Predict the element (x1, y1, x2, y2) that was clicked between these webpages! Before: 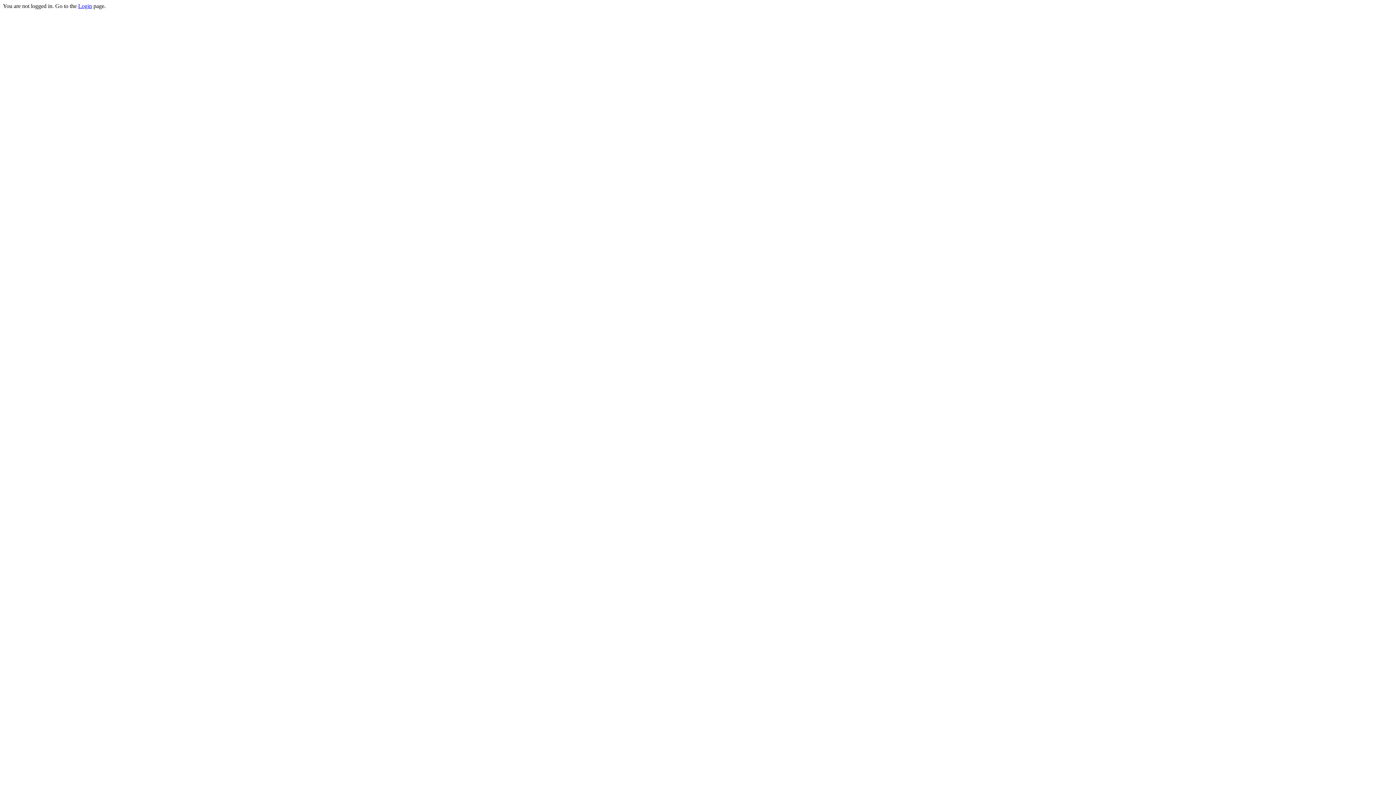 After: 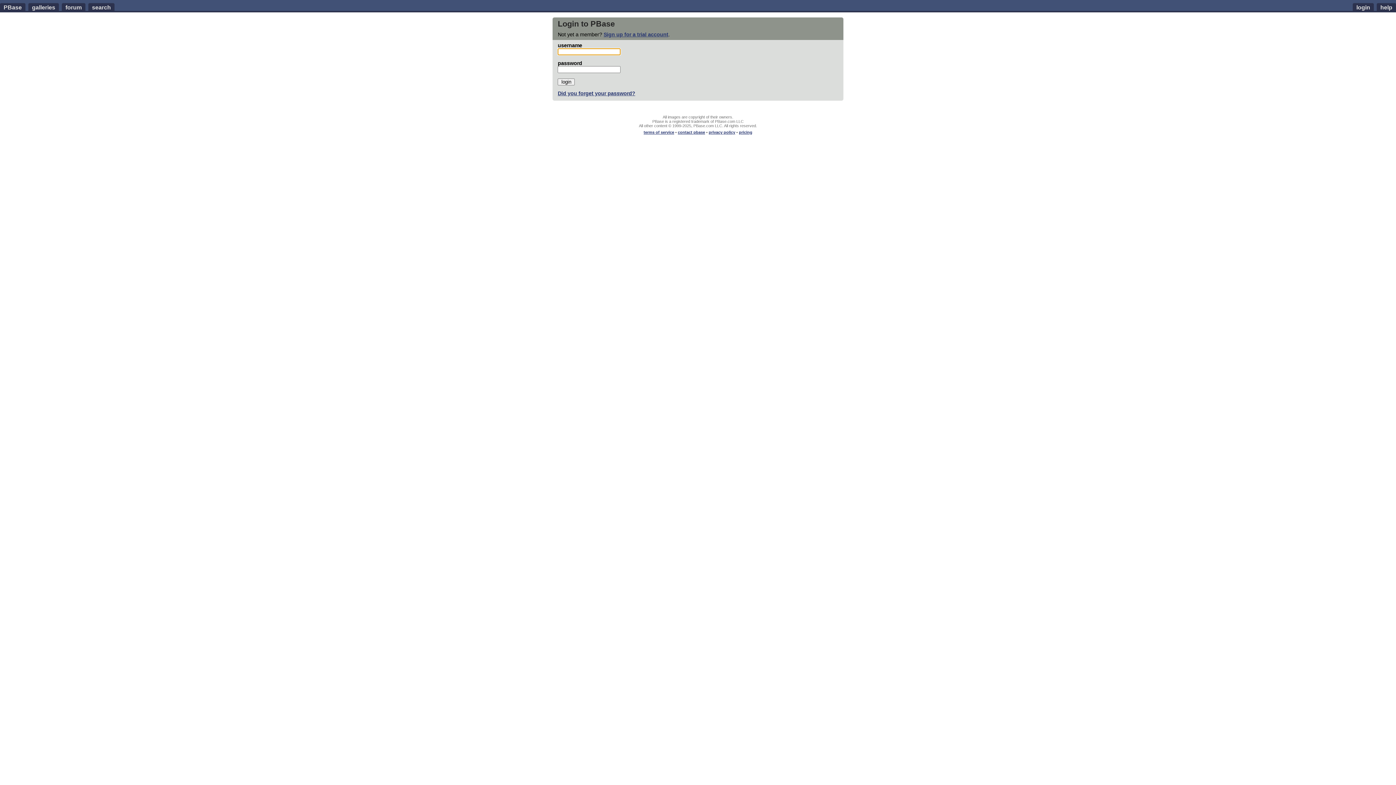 Action: bbox: (78, 2, 92, 9) label: Login